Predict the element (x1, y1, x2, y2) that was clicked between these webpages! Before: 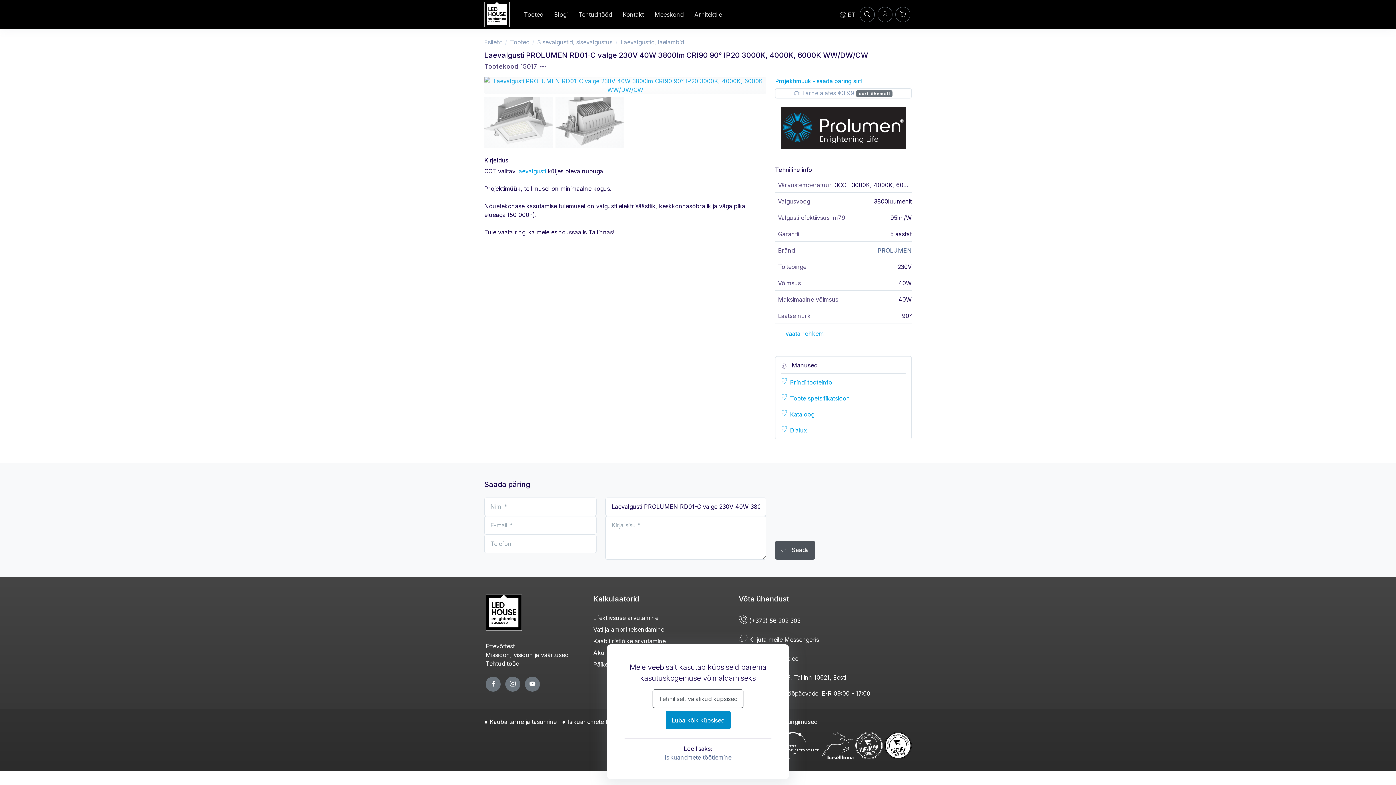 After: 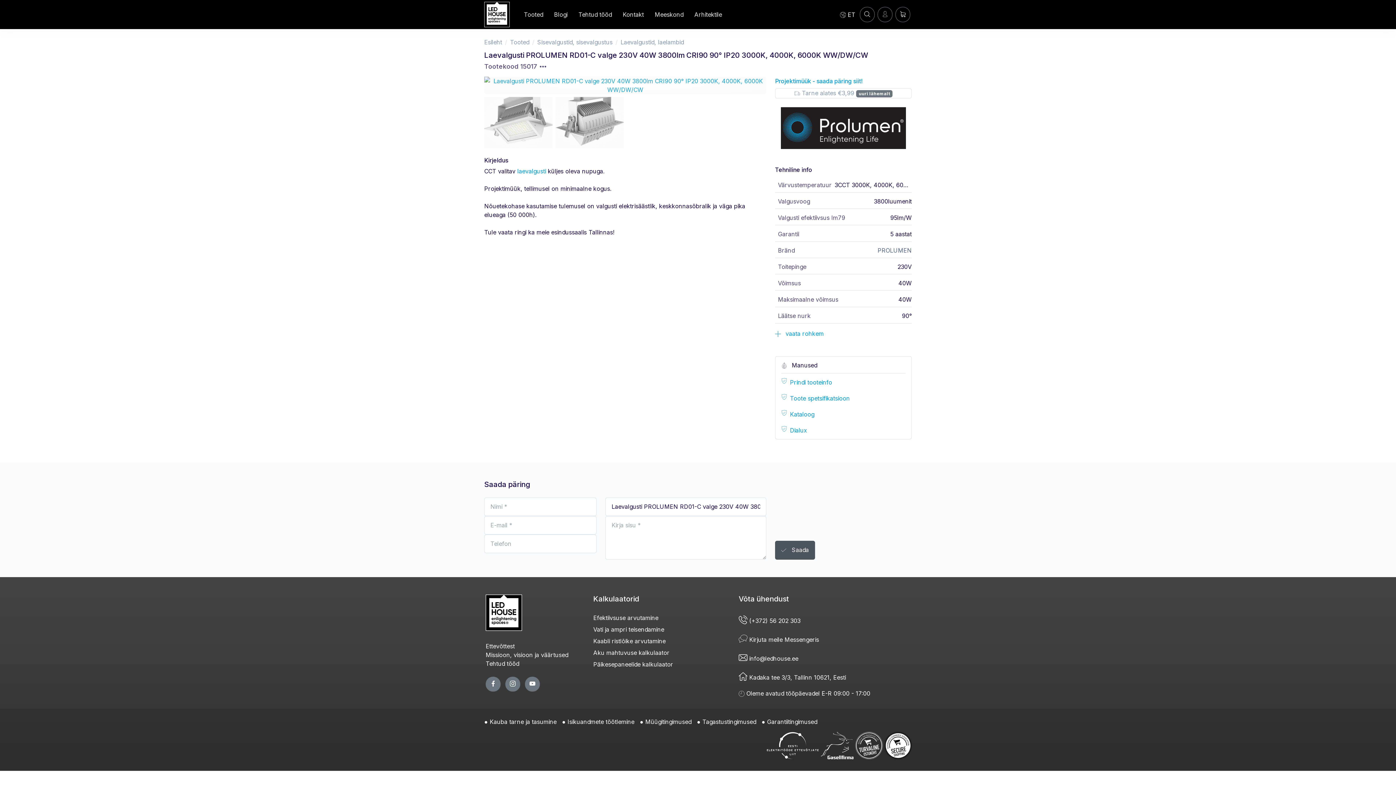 Action: label: Tehniliselt vajalikud küpsised bbox: (652, 689, 743, 708)